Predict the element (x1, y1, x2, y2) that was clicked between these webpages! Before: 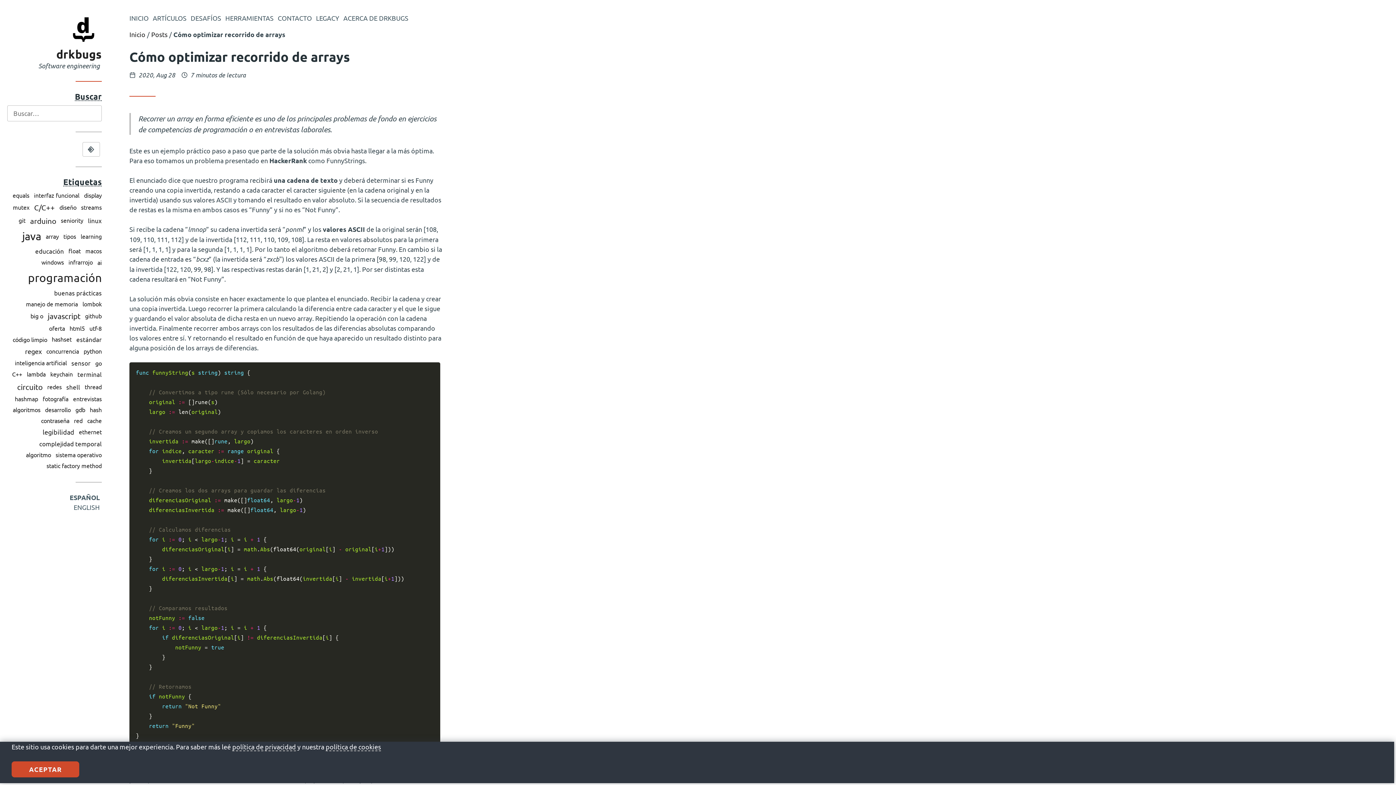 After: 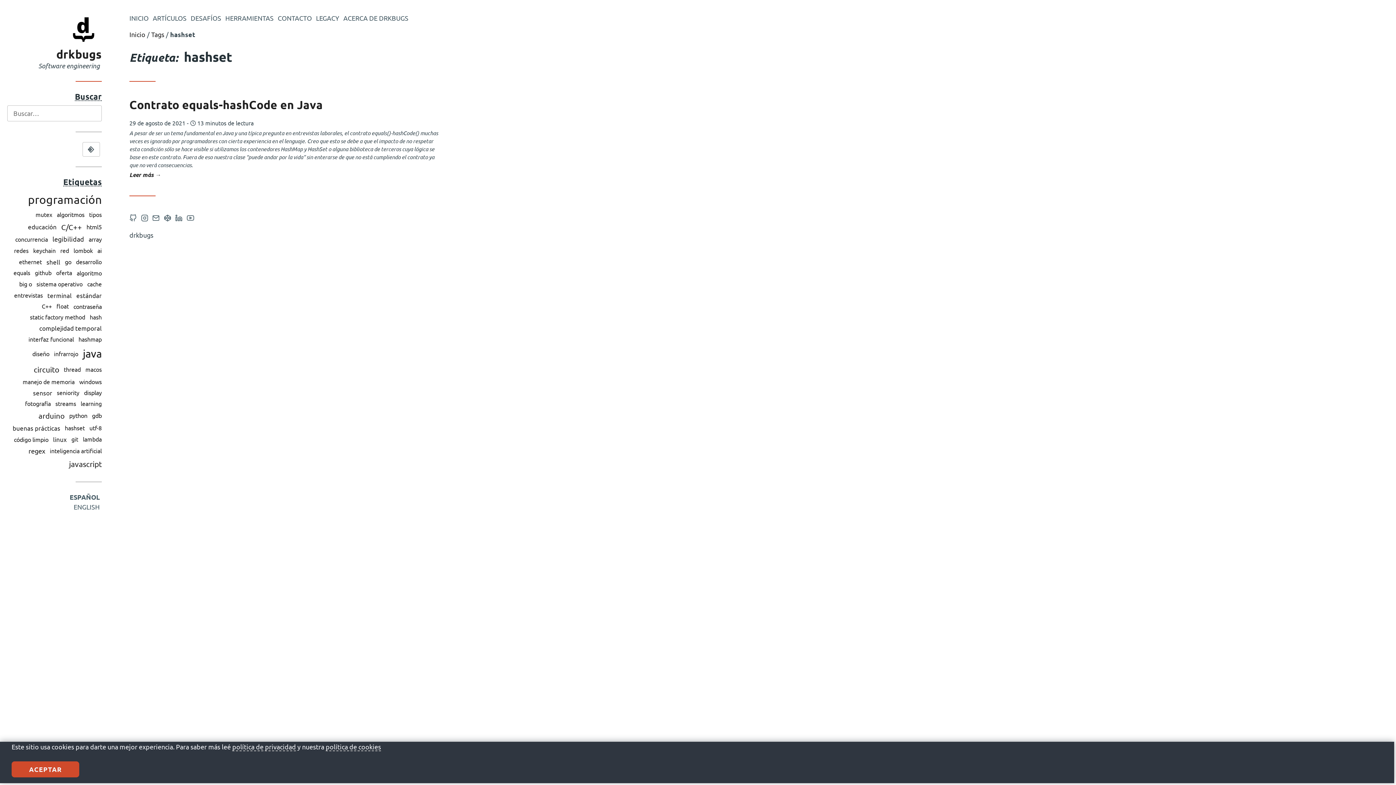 Action: label: hashset bbox: (51, 335, 71, 343)